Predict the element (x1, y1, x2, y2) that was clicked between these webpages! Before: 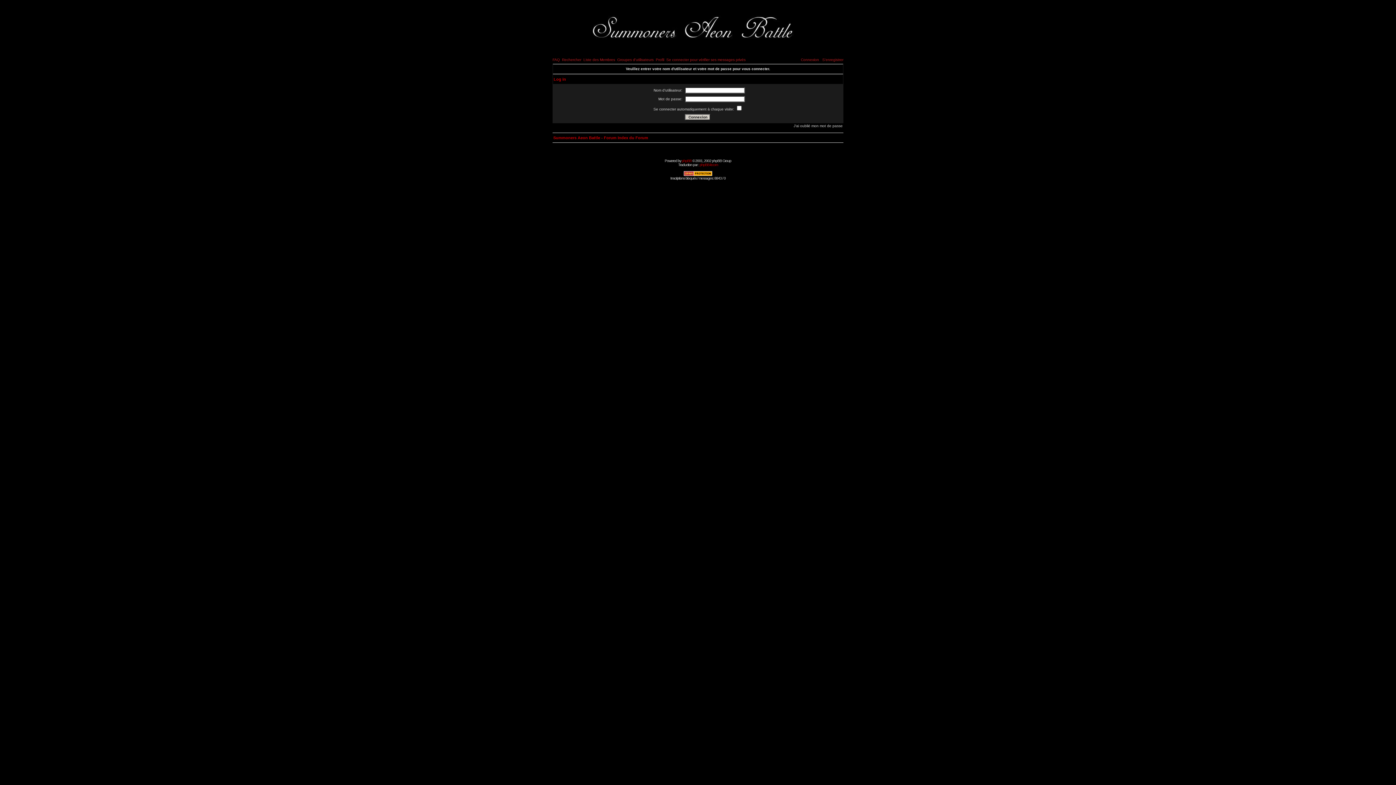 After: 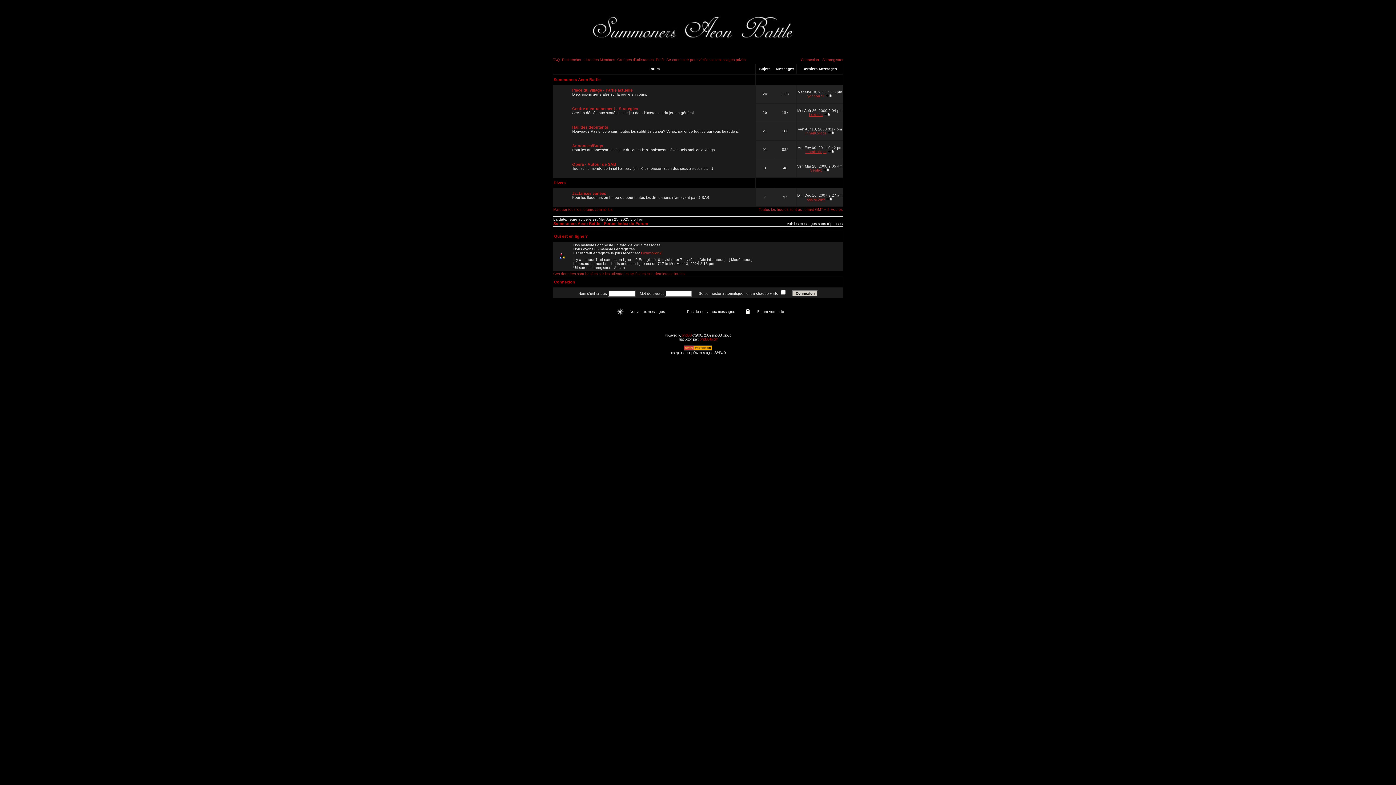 Action: bbox: (561, 53, 821, 57)